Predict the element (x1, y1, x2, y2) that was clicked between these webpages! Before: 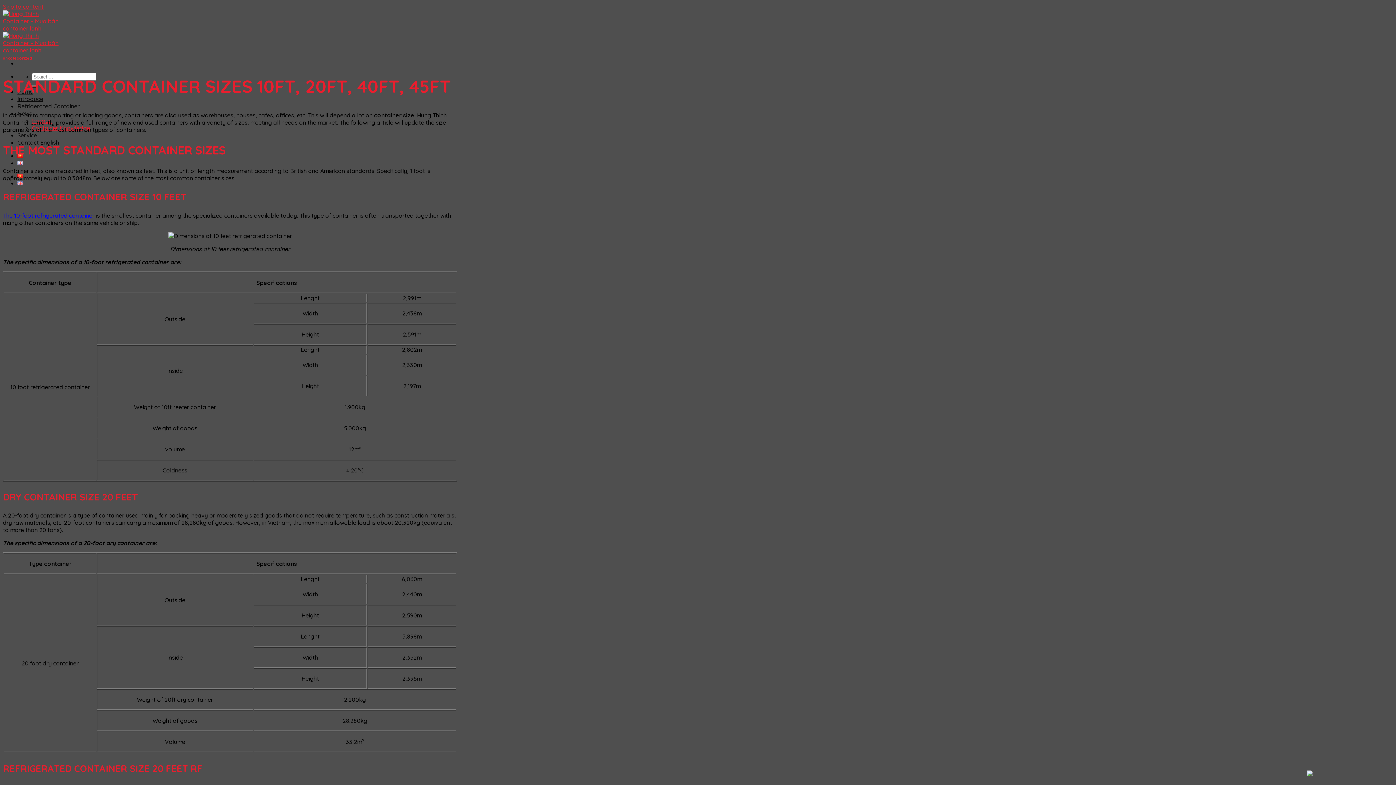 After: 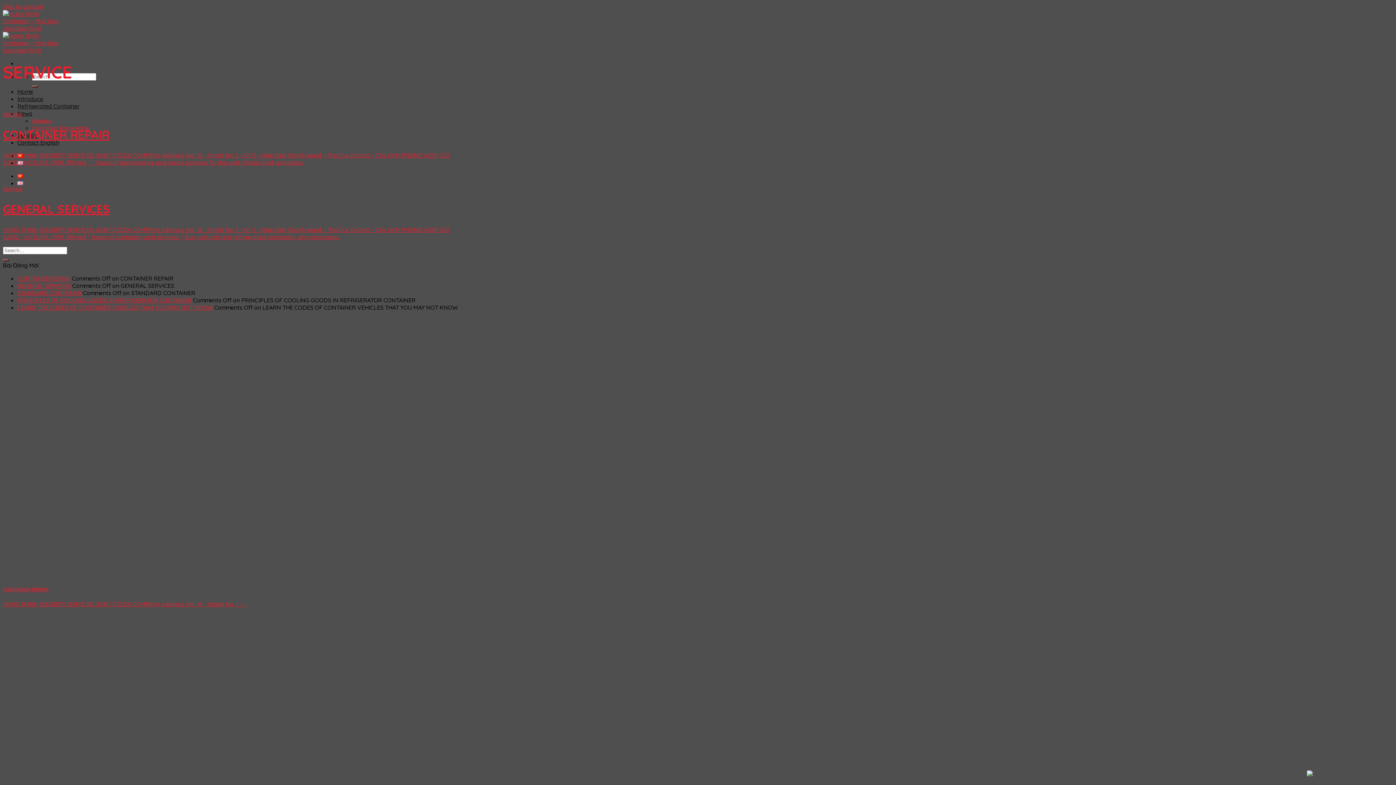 Action: label: Service bbox: (17, 131, 37, 138)